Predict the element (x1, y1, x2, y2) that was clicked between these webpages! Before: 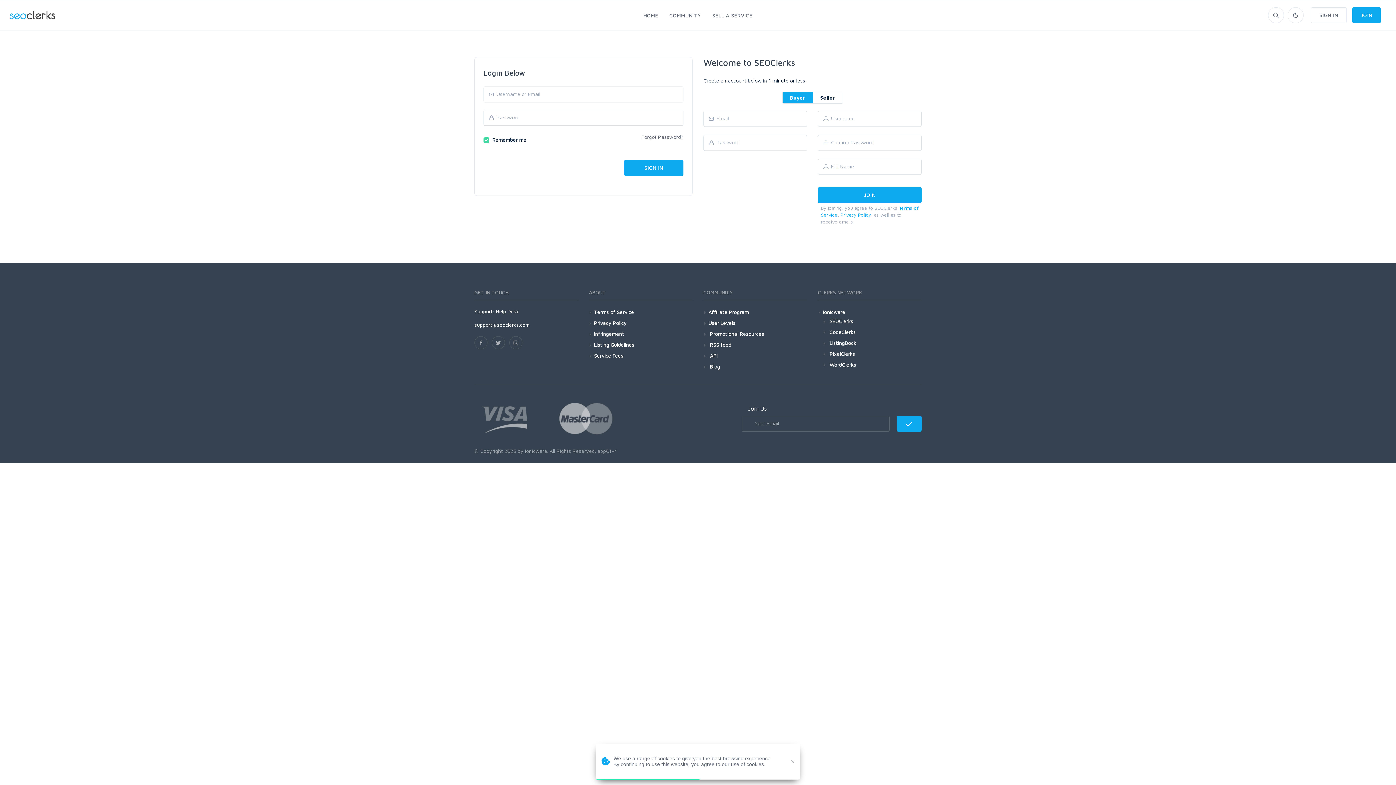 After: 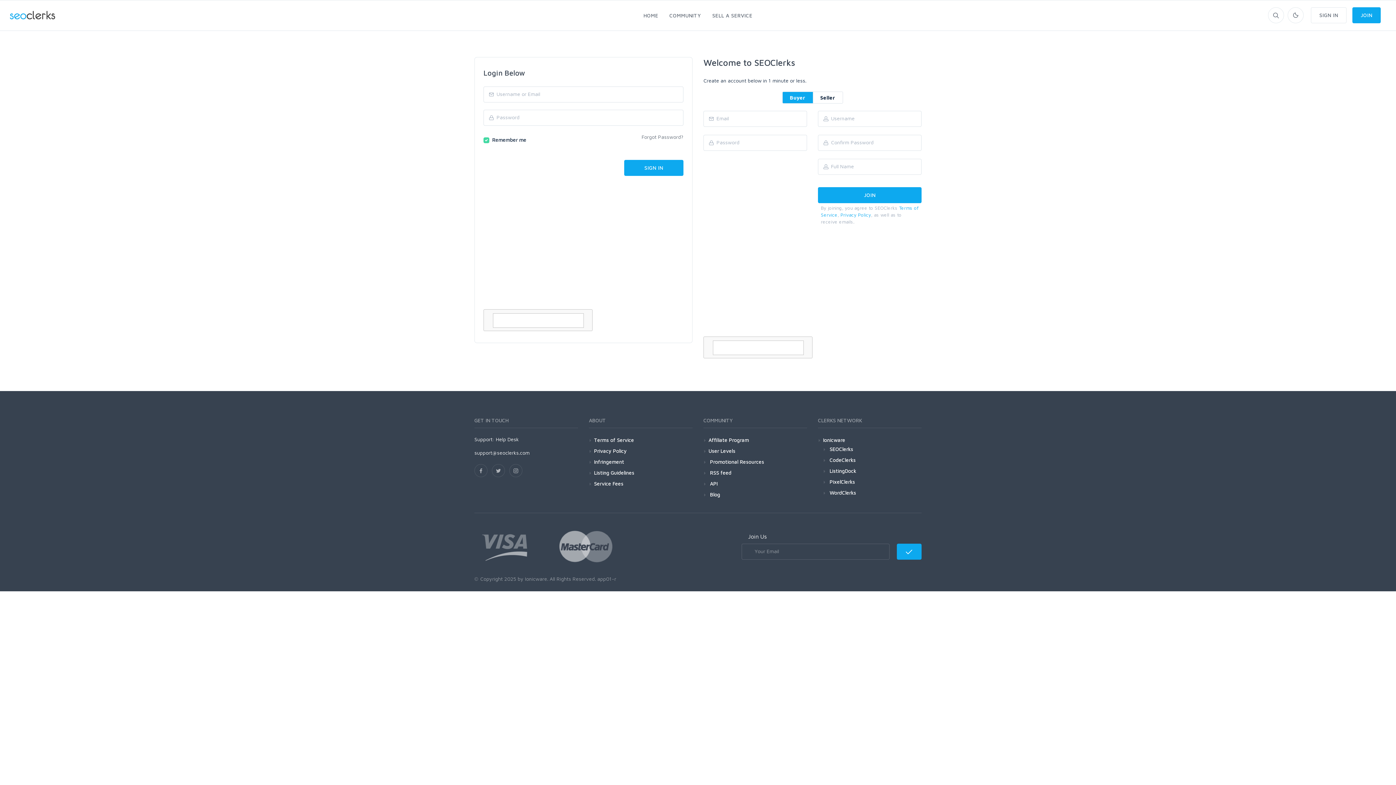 Action: bbox: (829, 338, 856, 347) label: ListingDock